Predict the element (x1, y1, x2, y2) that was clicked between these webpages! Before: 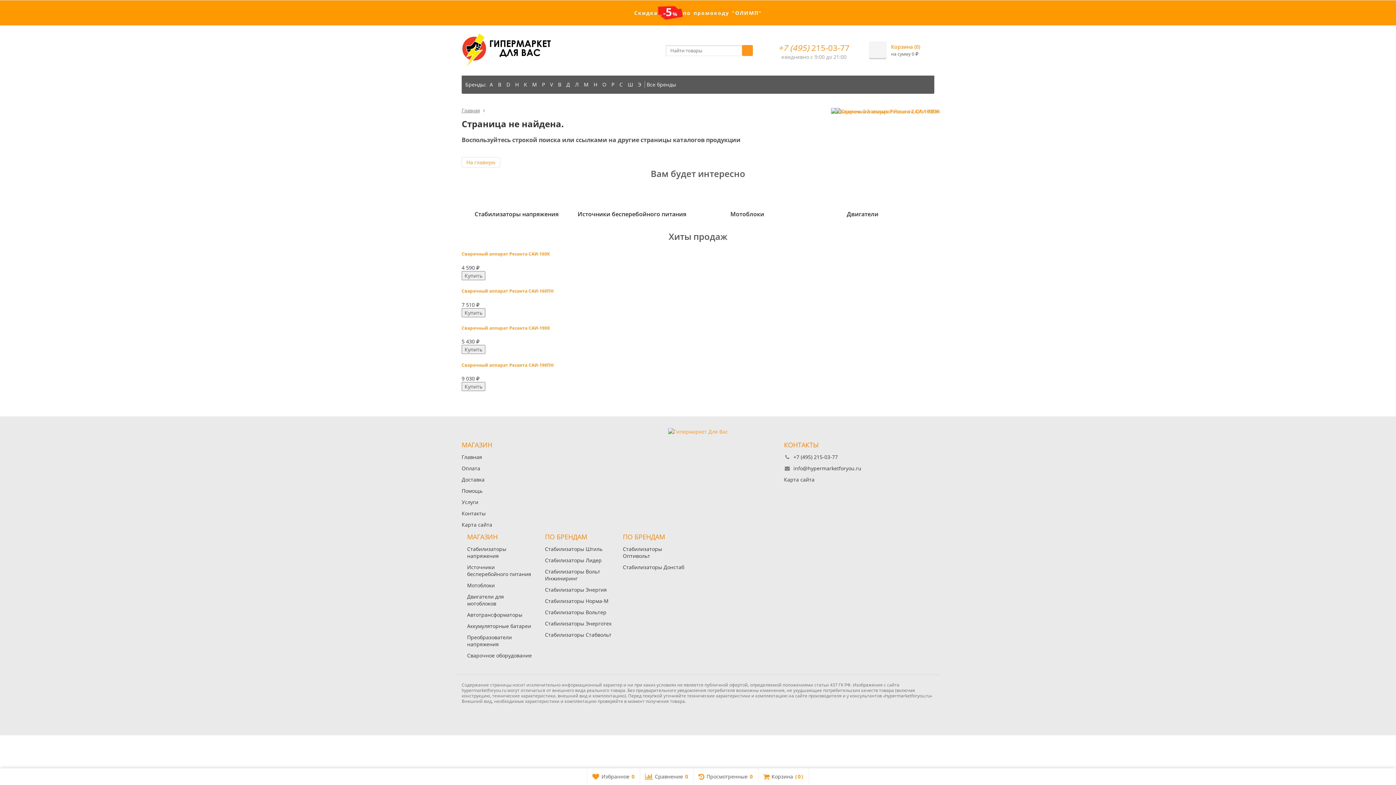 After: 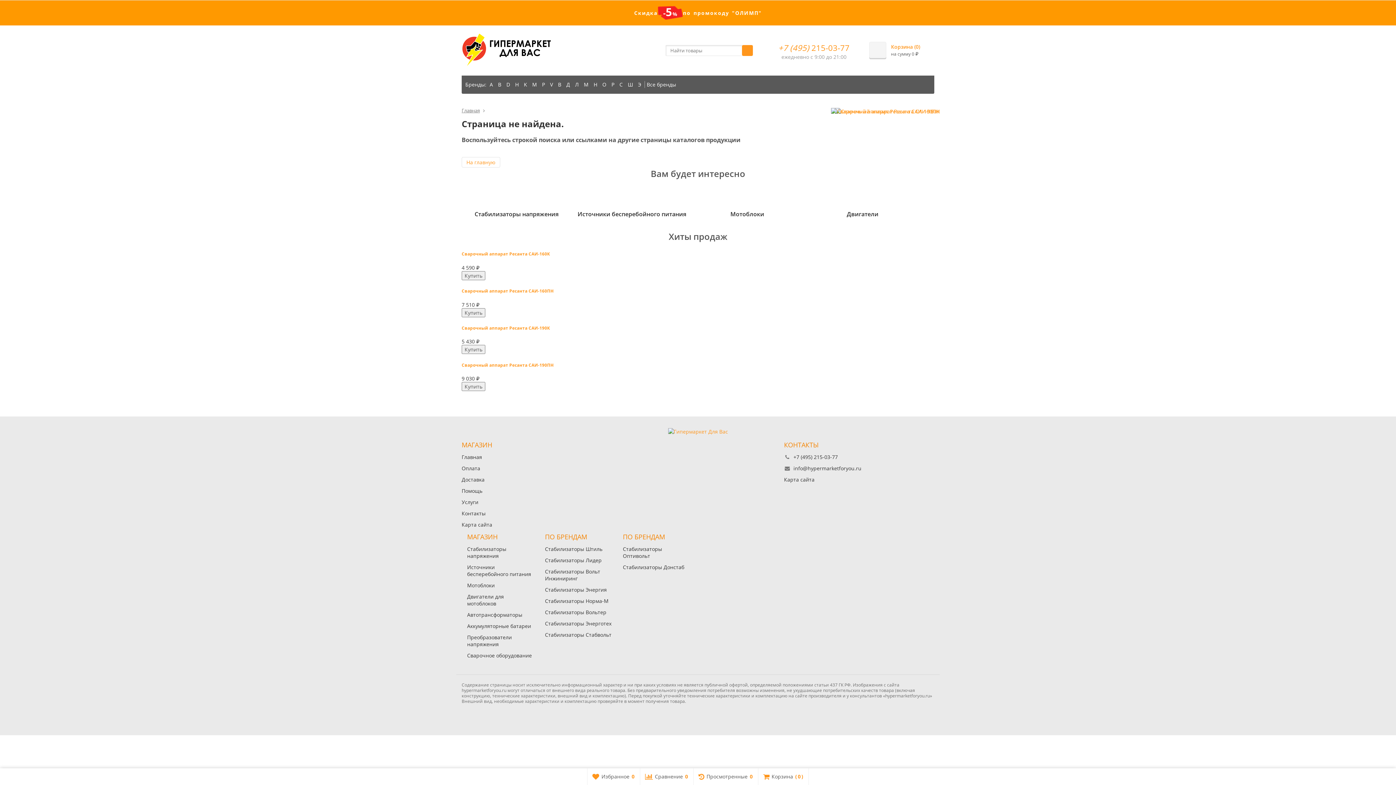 Action: label: +7 (495) 215-03-77 bbox: (793, 453, 838, 460)